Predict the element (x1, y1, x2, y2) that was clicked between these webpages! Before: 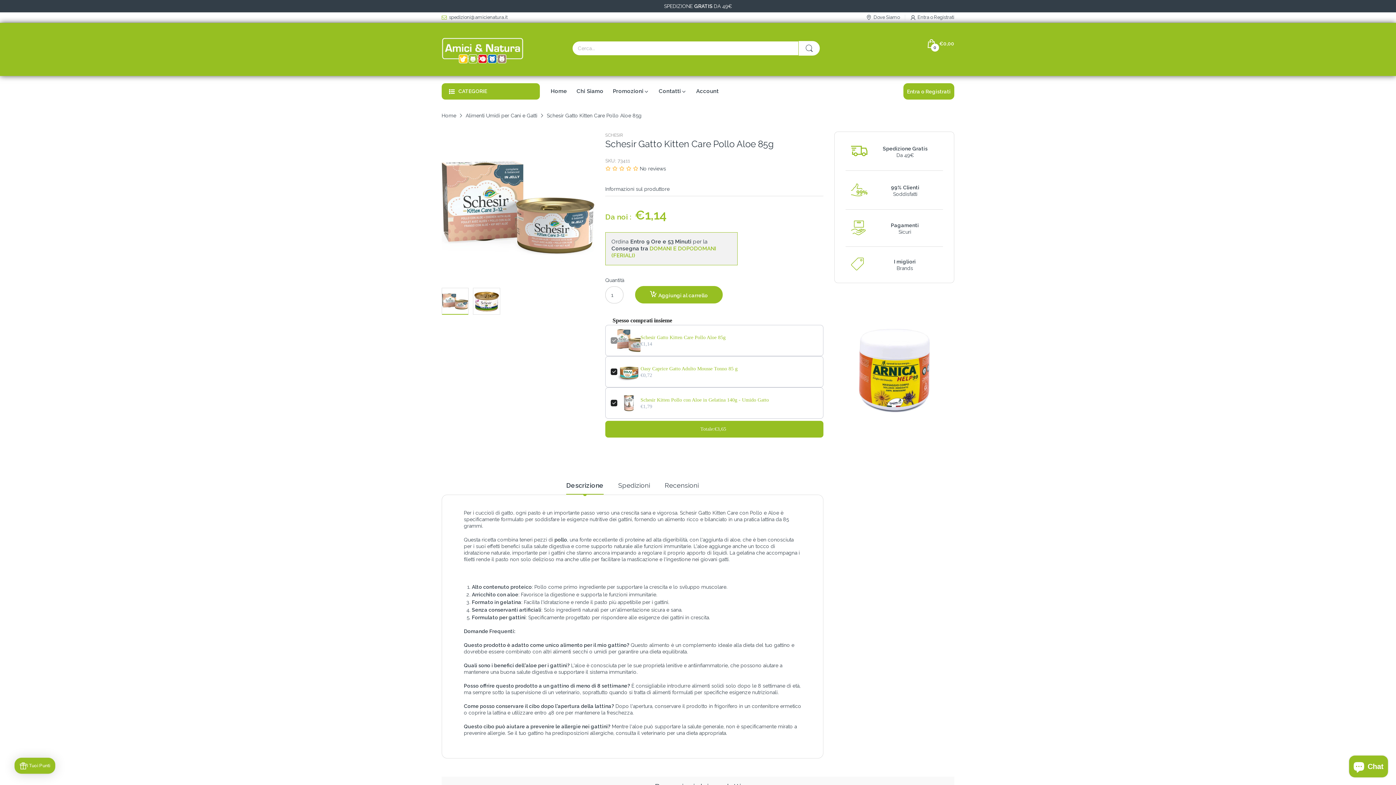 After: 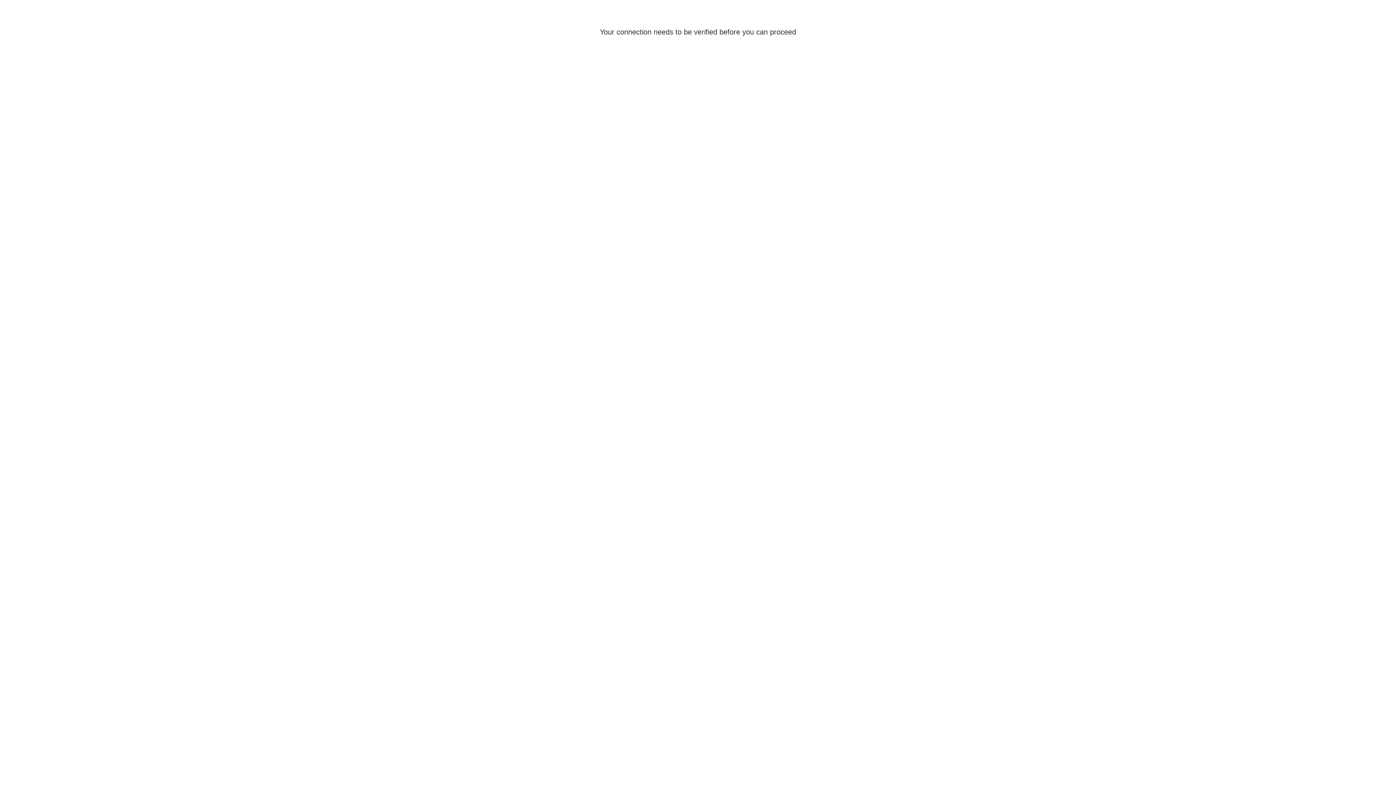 Action: bbox: (917, 14, 930, 20) label: Entra 